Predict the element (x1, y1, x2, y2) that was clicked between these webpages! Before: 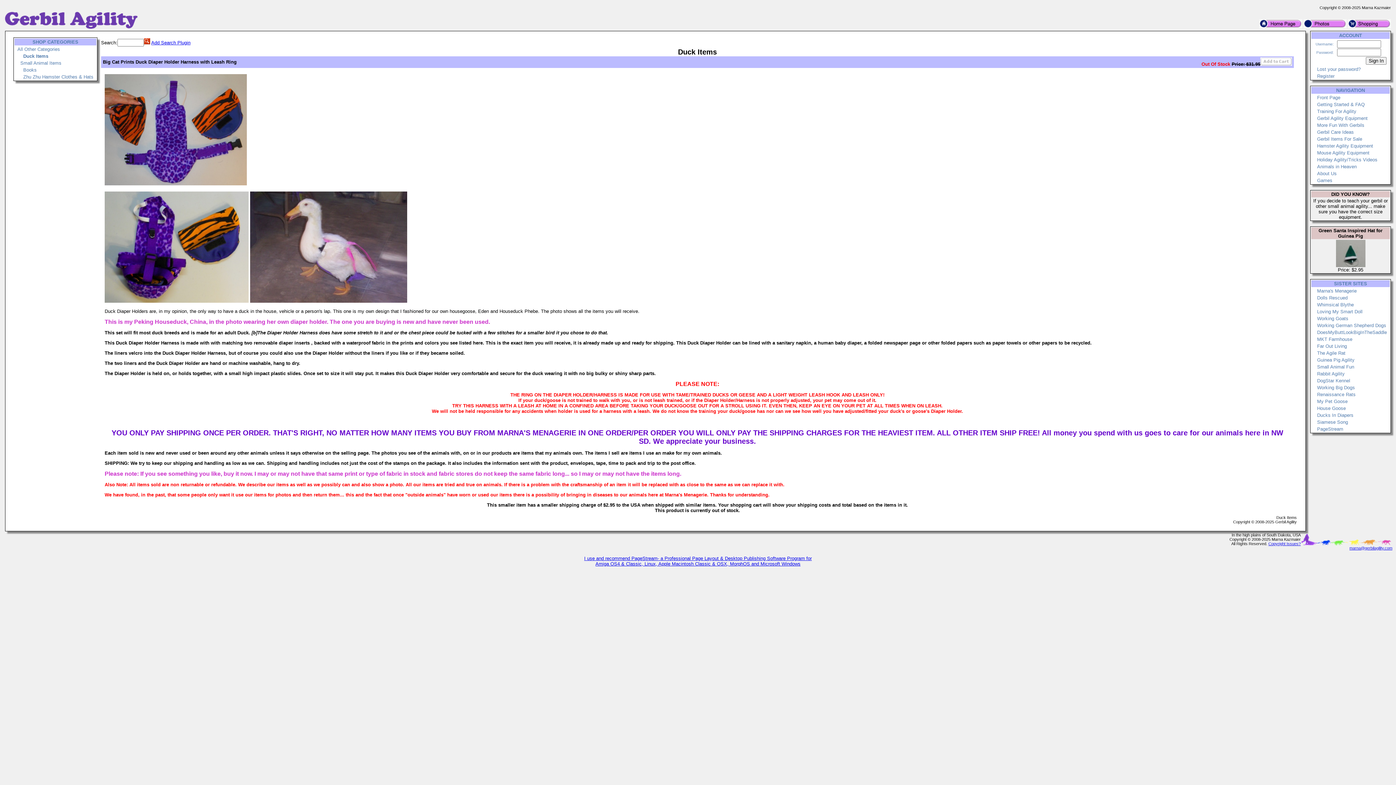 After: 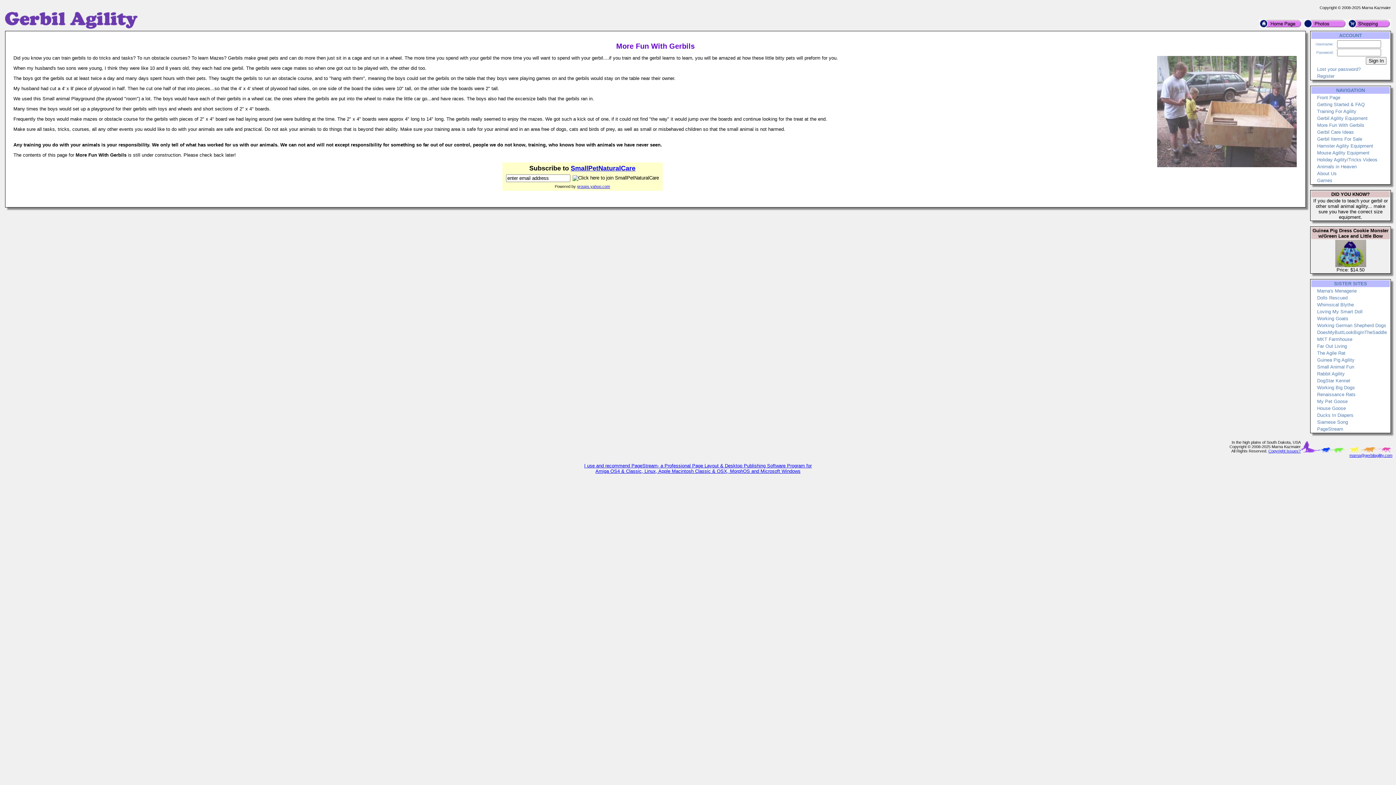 Action: bbox: (1317, 122, 1364, 128) label: More Fun With Gerbils